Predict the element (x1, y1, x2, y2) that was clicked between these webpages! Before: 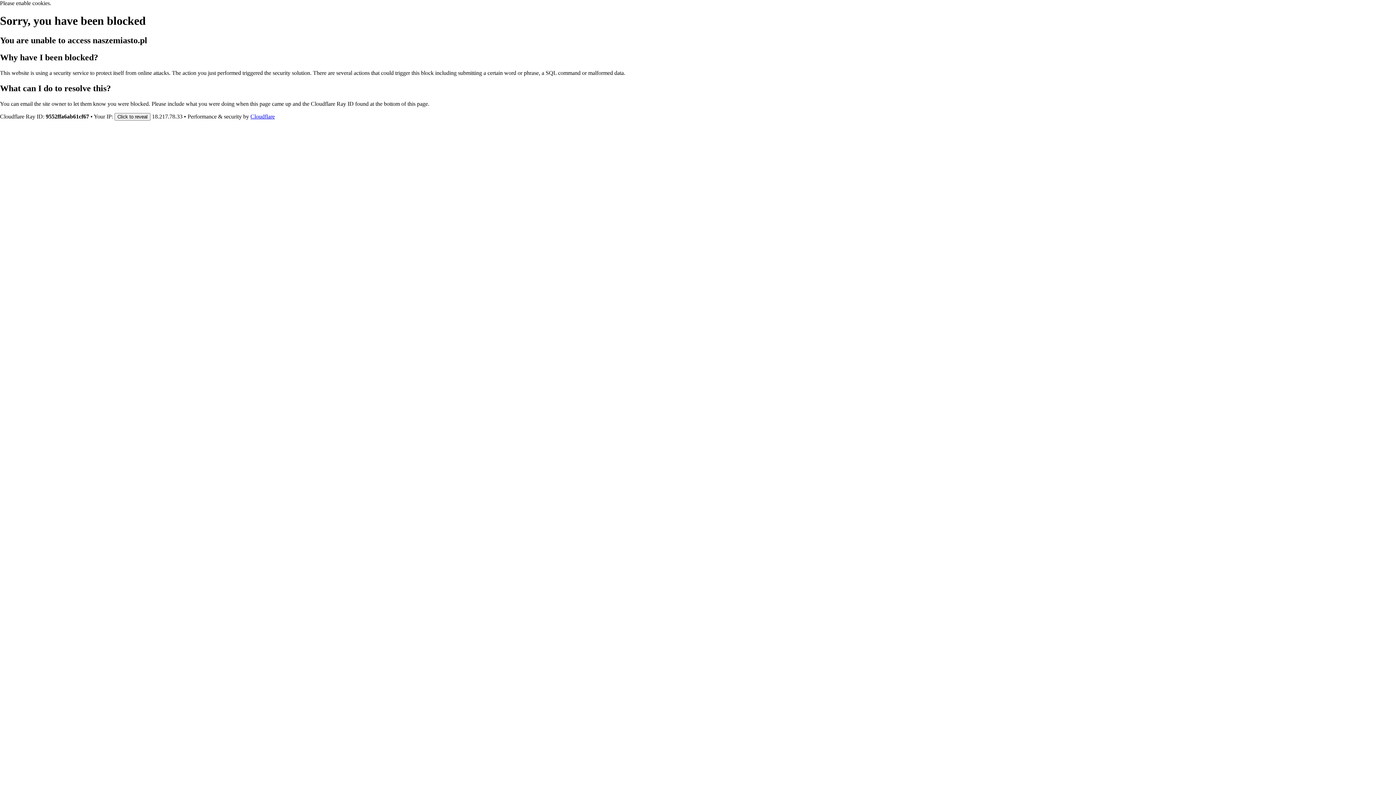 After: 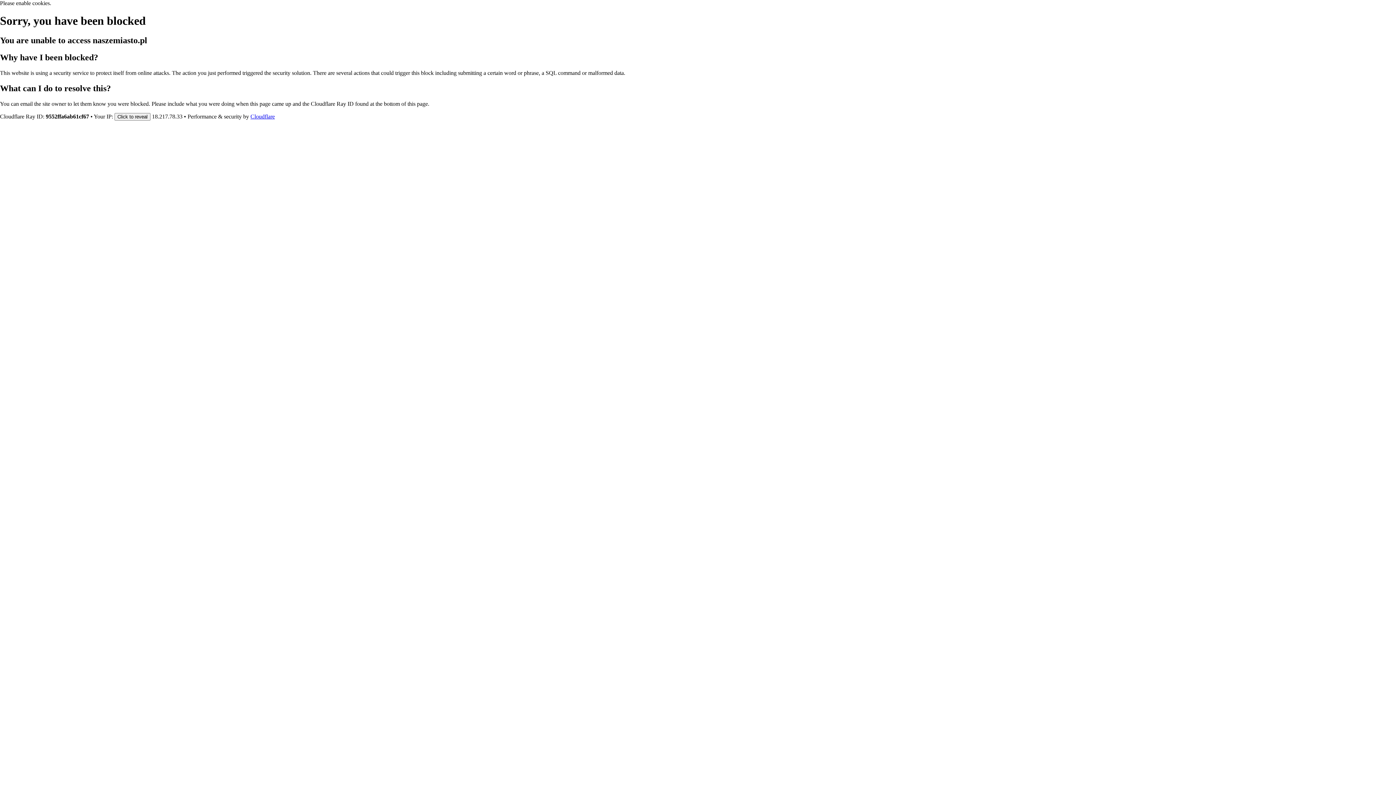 Action: label: Cloudflare bbox: (250, 113, 274, 119)